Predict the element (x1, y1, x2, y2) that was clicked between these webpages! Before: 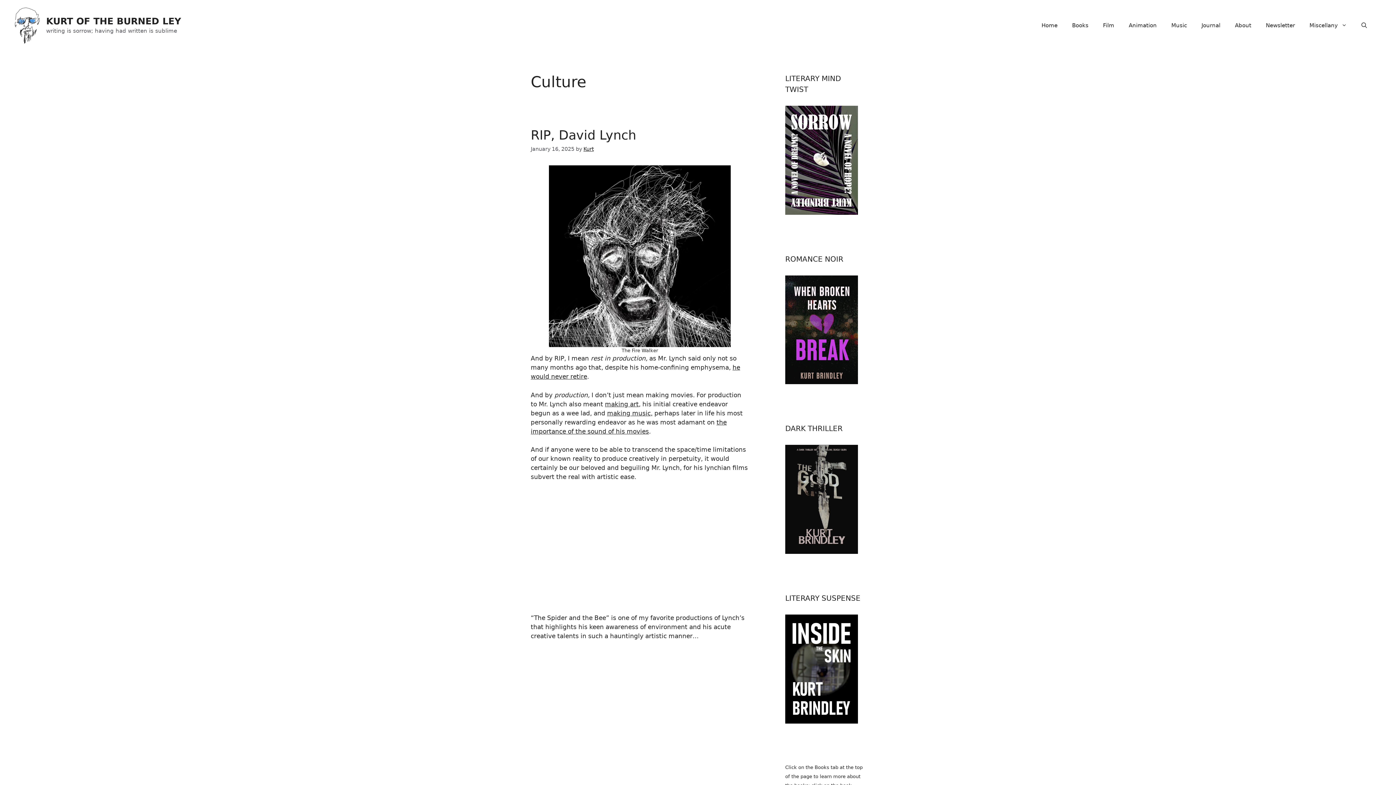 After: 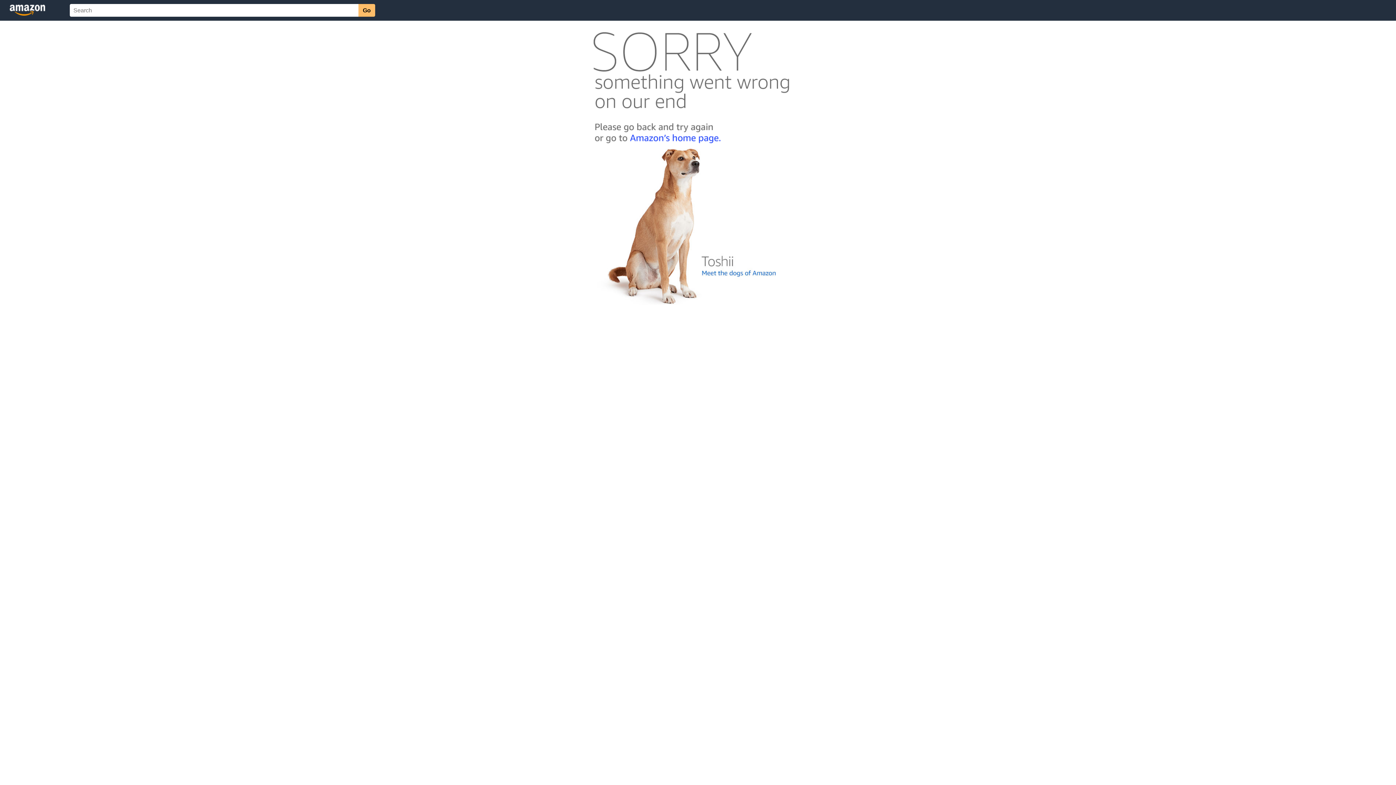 Action: bbox: (785, 548, 858, 555)